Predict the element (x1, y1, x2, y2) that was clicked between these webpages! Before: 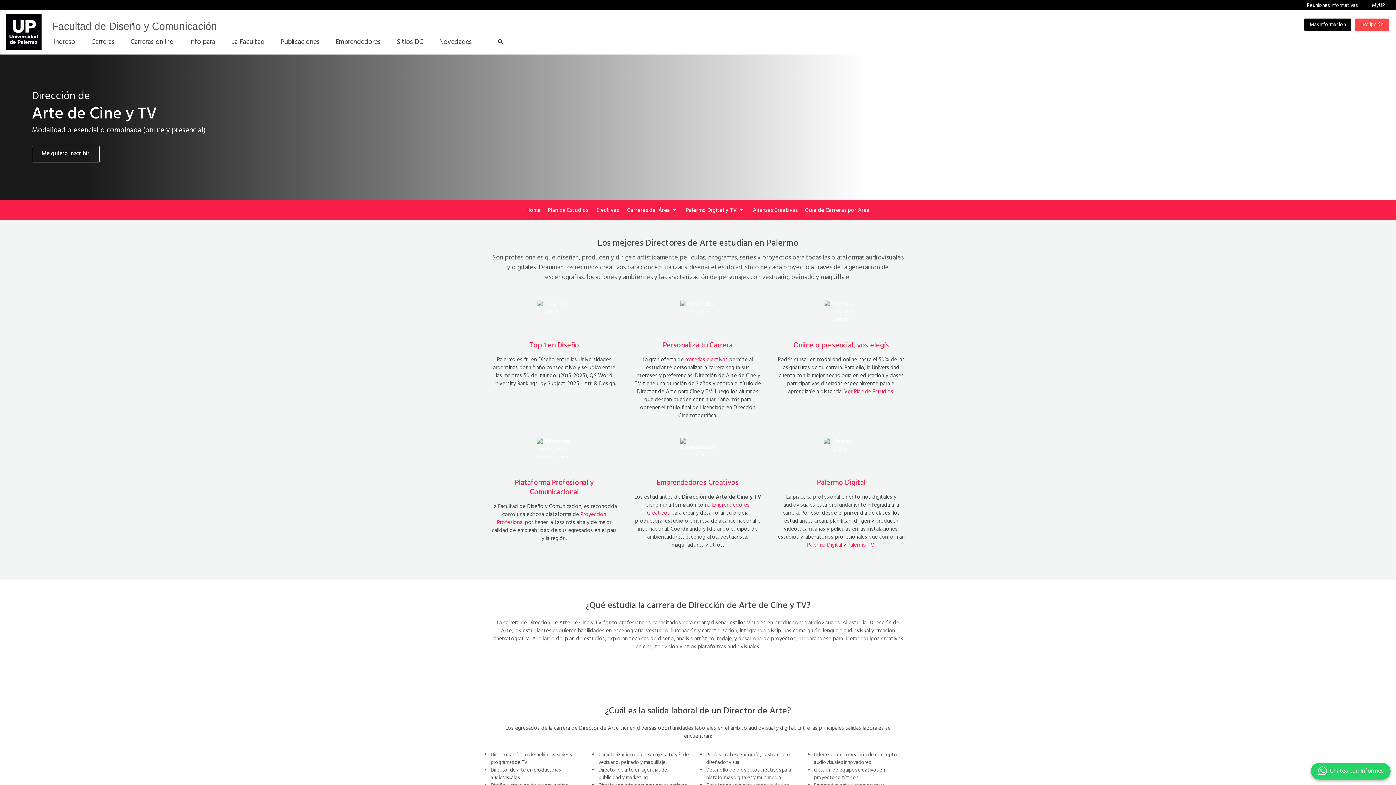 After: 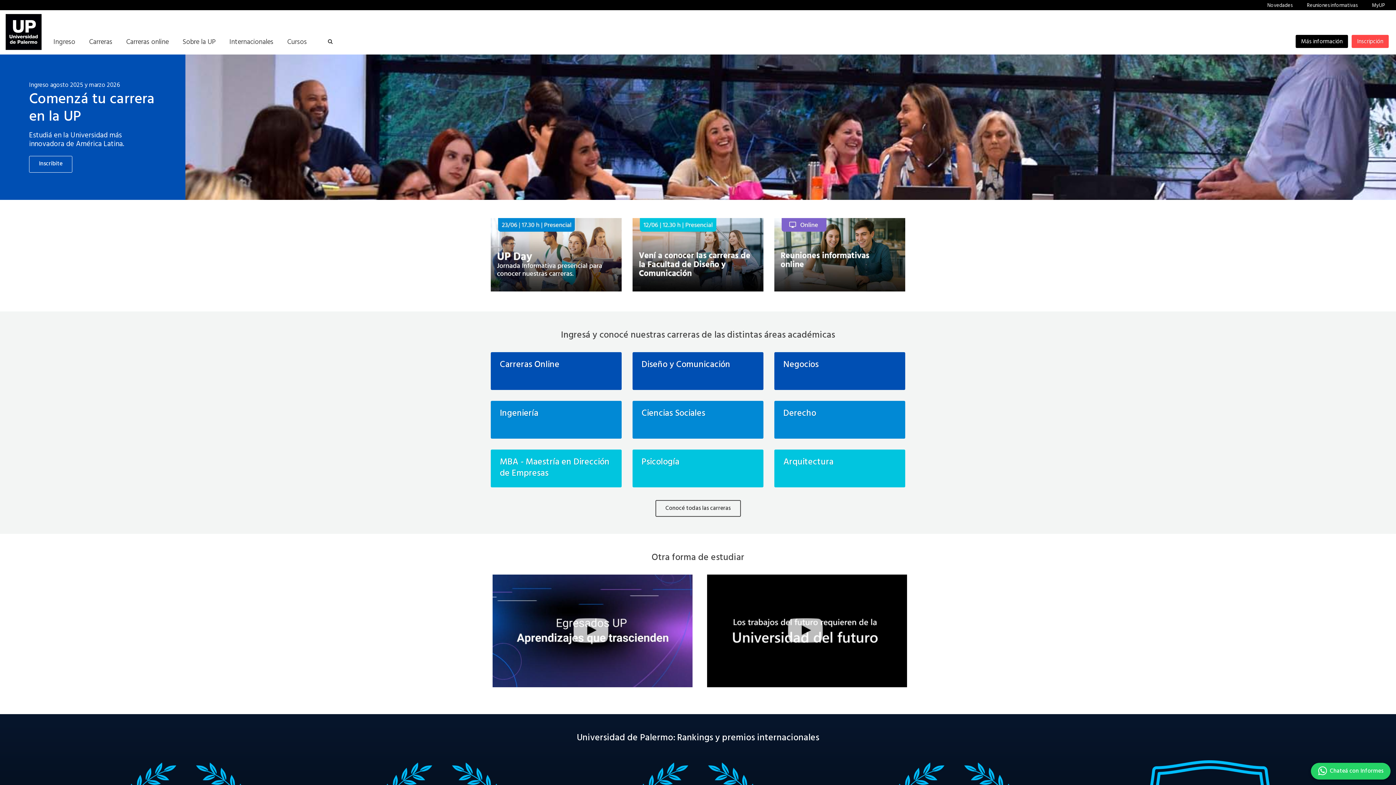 Action: bbox: (5, 13, 41, 50)